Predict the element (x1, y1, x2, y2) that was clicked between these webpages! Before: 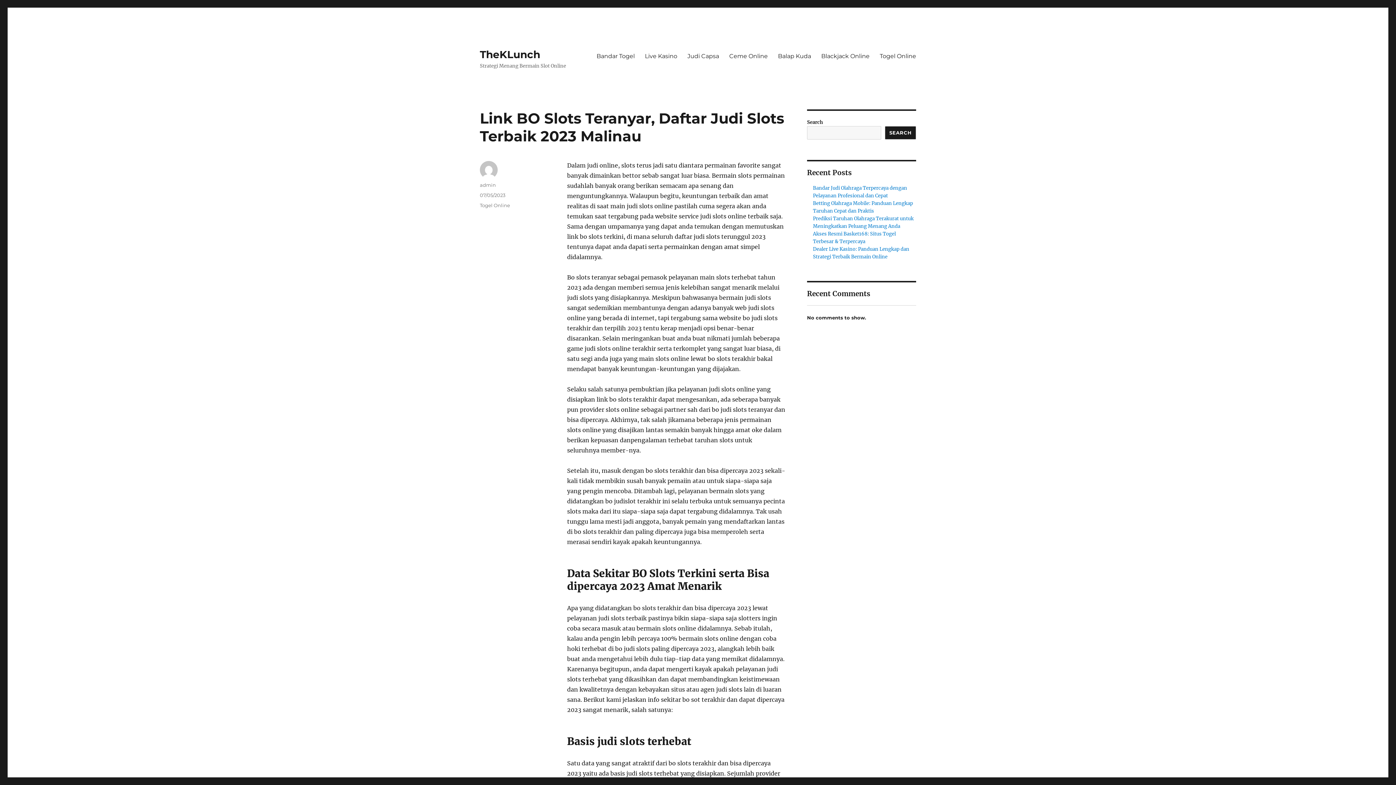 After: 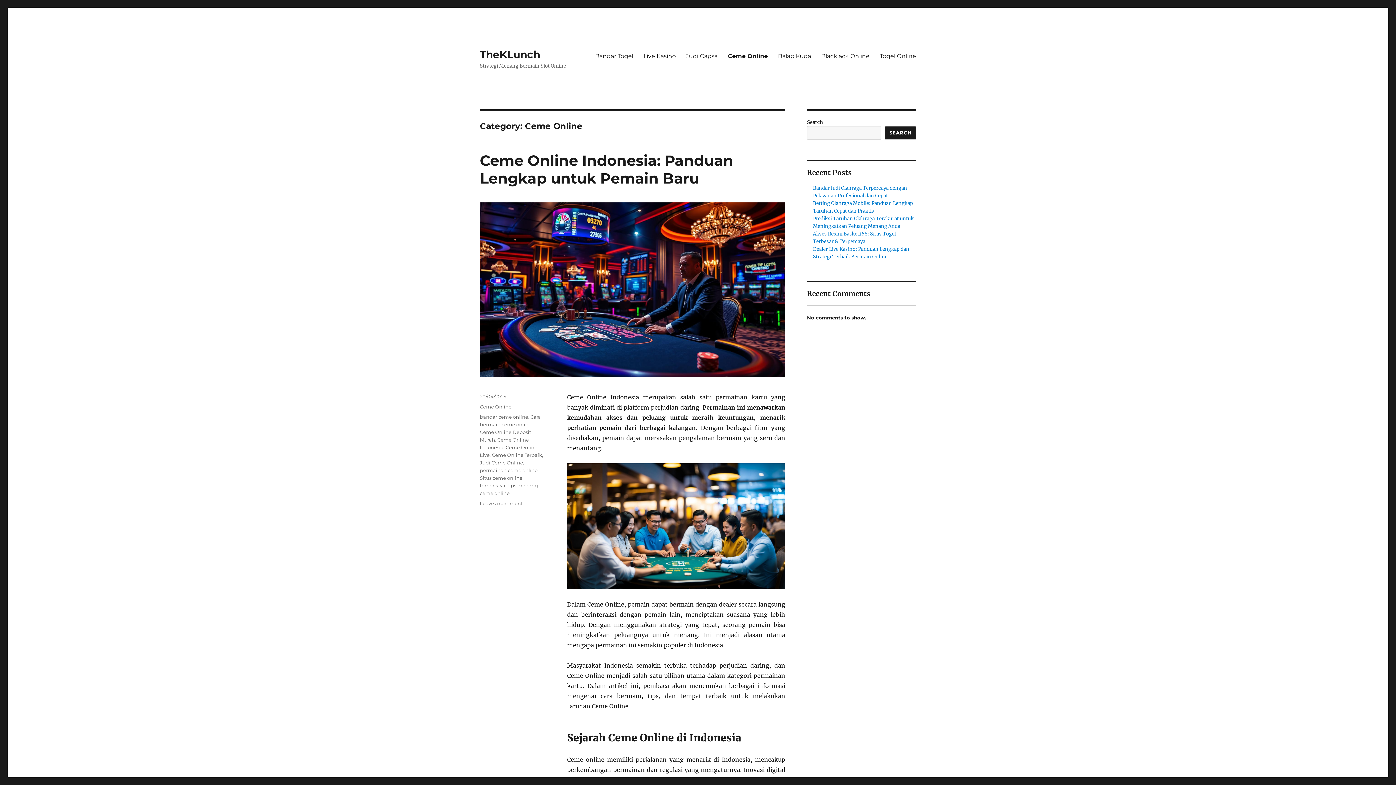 Action: label: Ceme Online bbox: (724, 48, 773, 63)